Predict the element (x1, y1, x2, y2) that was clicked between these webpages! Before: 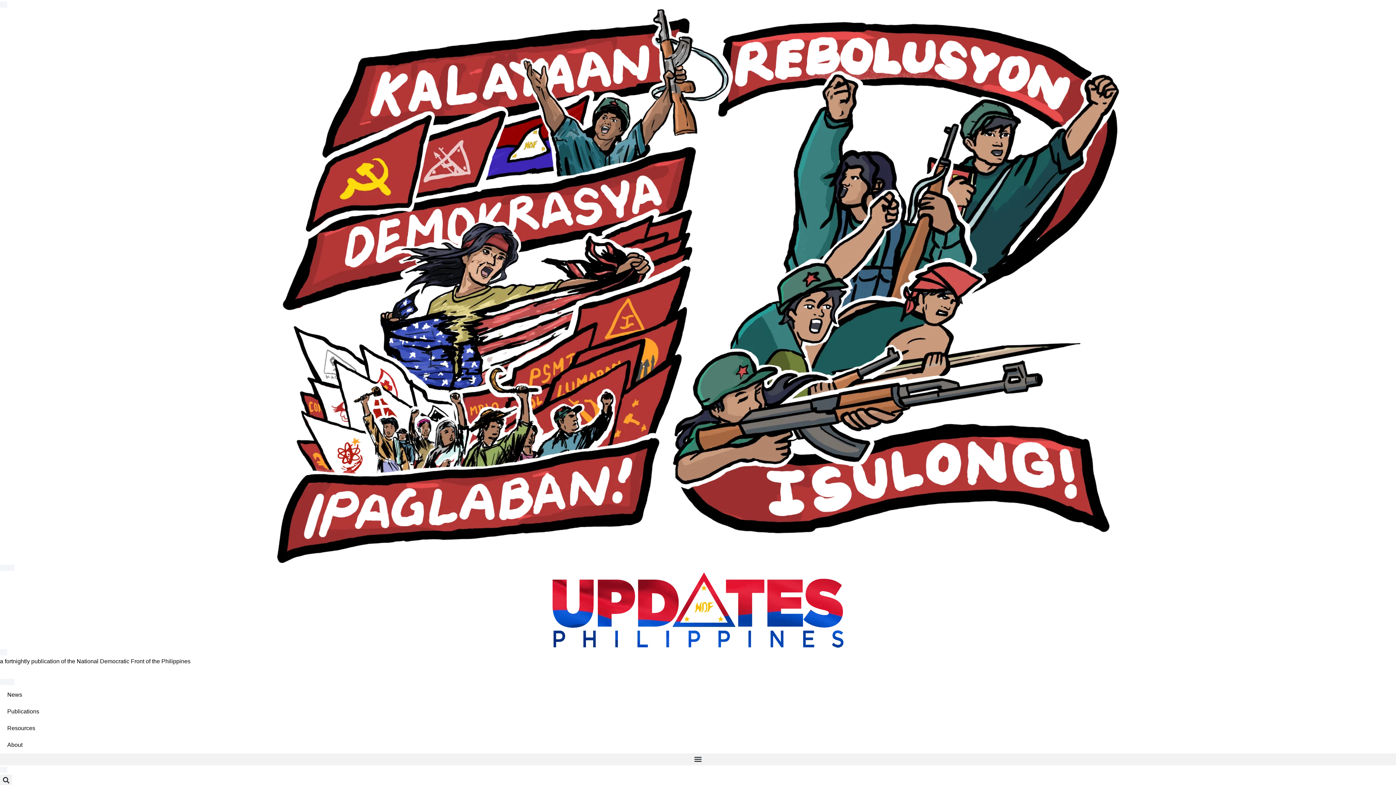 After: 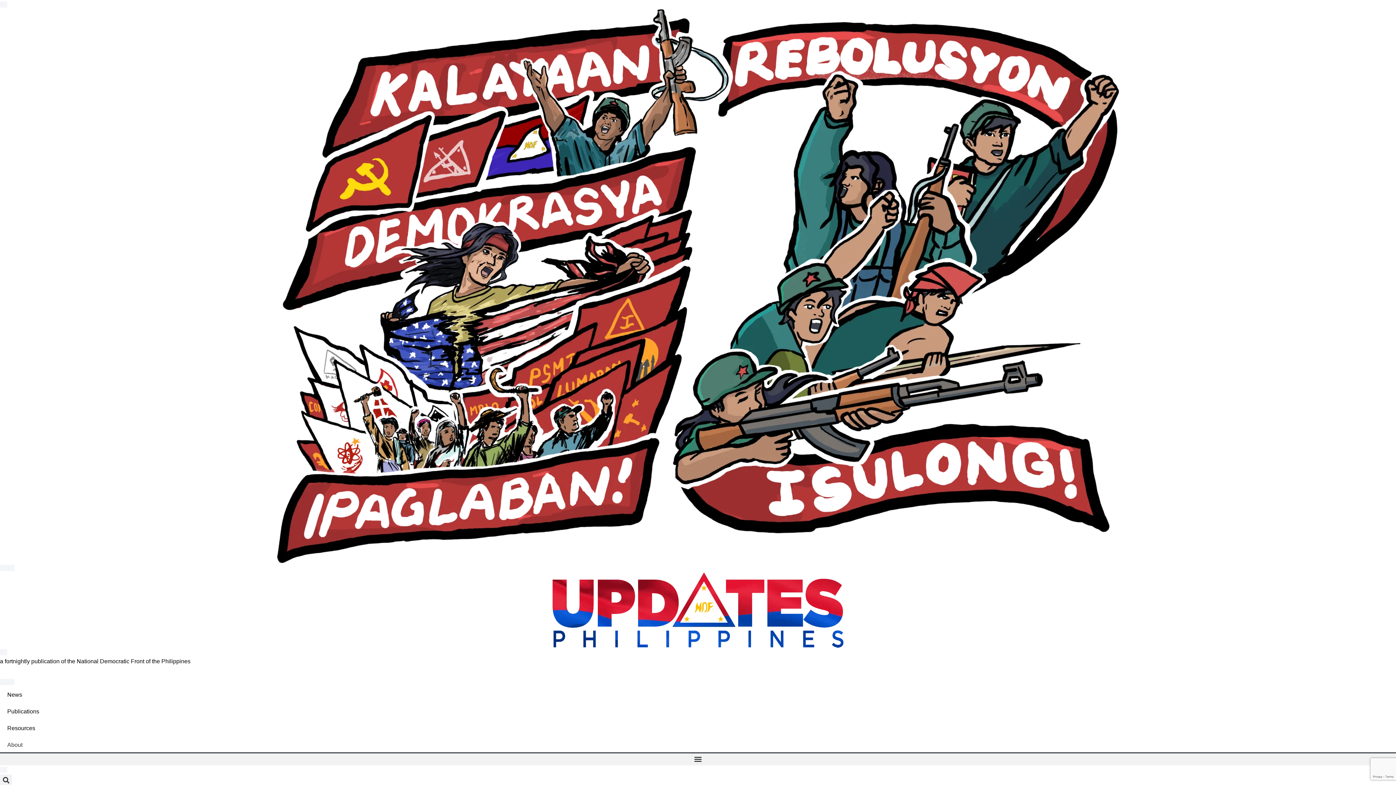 Action: label: About bbox: (0, 737, 1396, 753)